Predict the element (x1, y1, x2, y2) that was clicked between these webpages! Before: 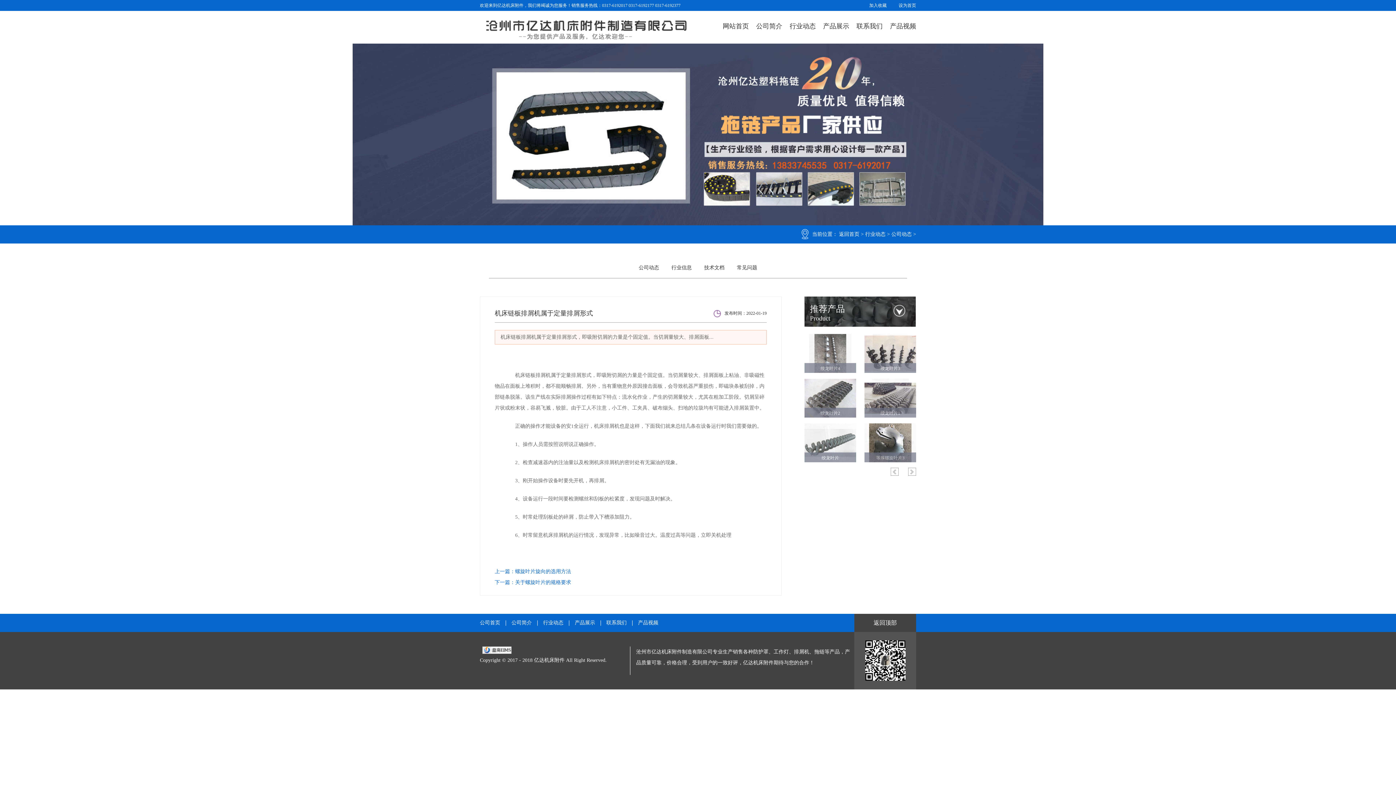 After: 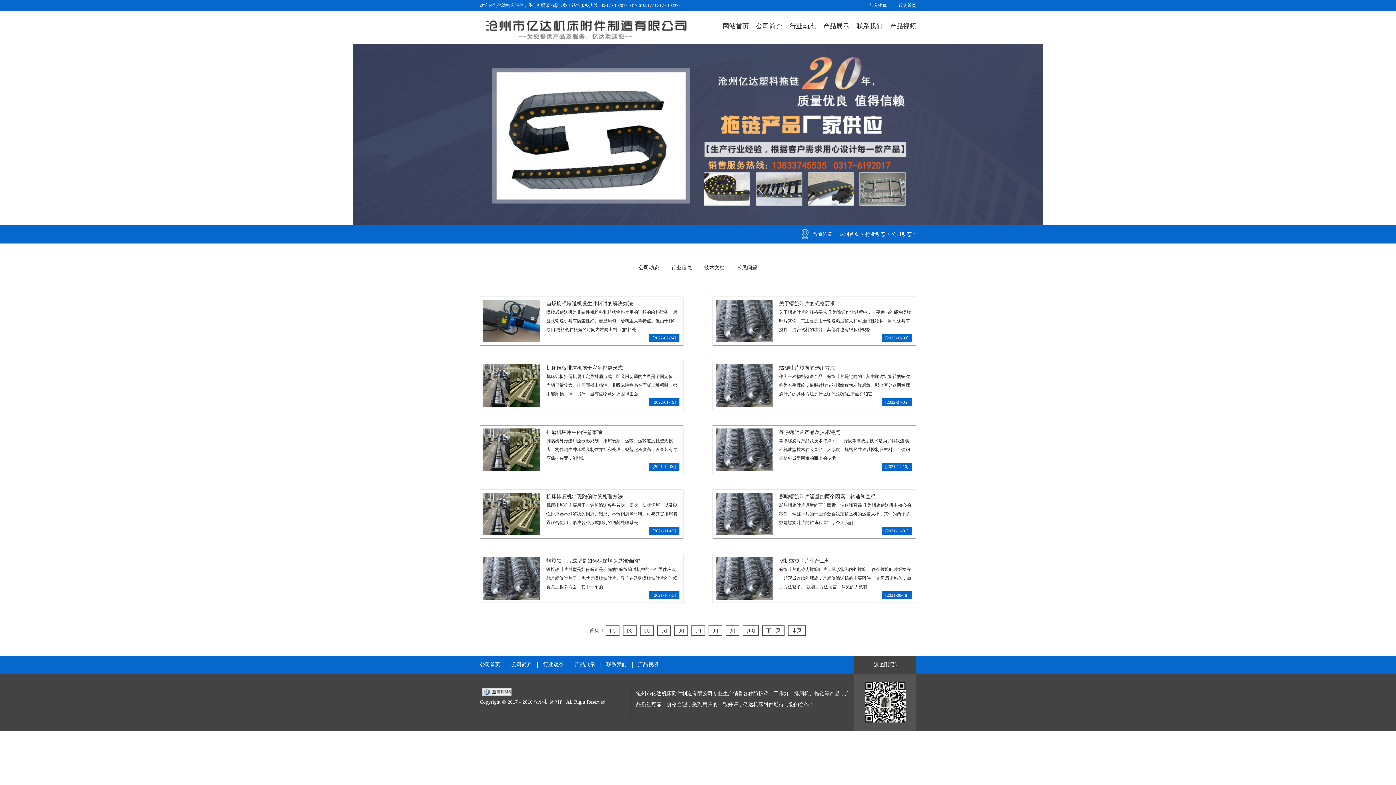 Action: bbox: (638, 261, 659, 278) label: 公司动态